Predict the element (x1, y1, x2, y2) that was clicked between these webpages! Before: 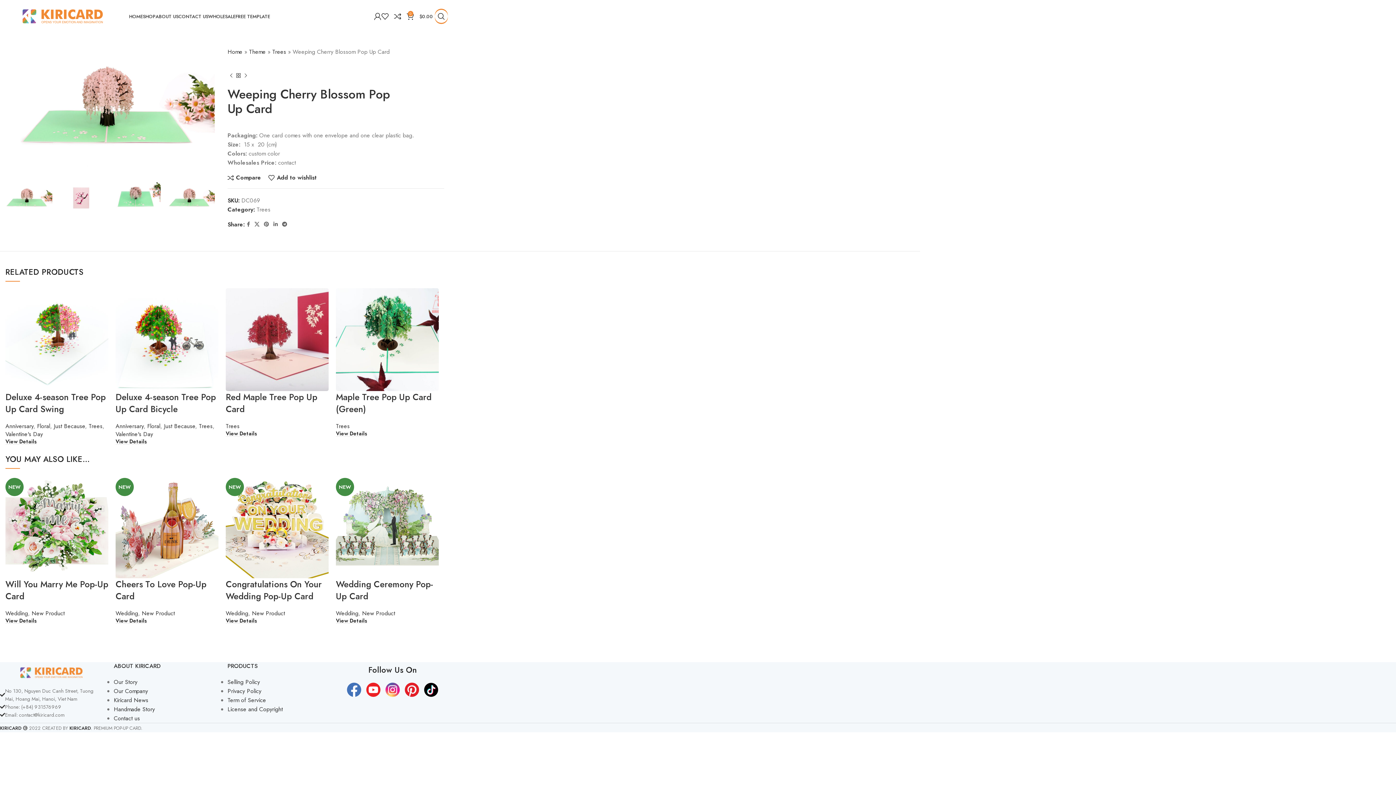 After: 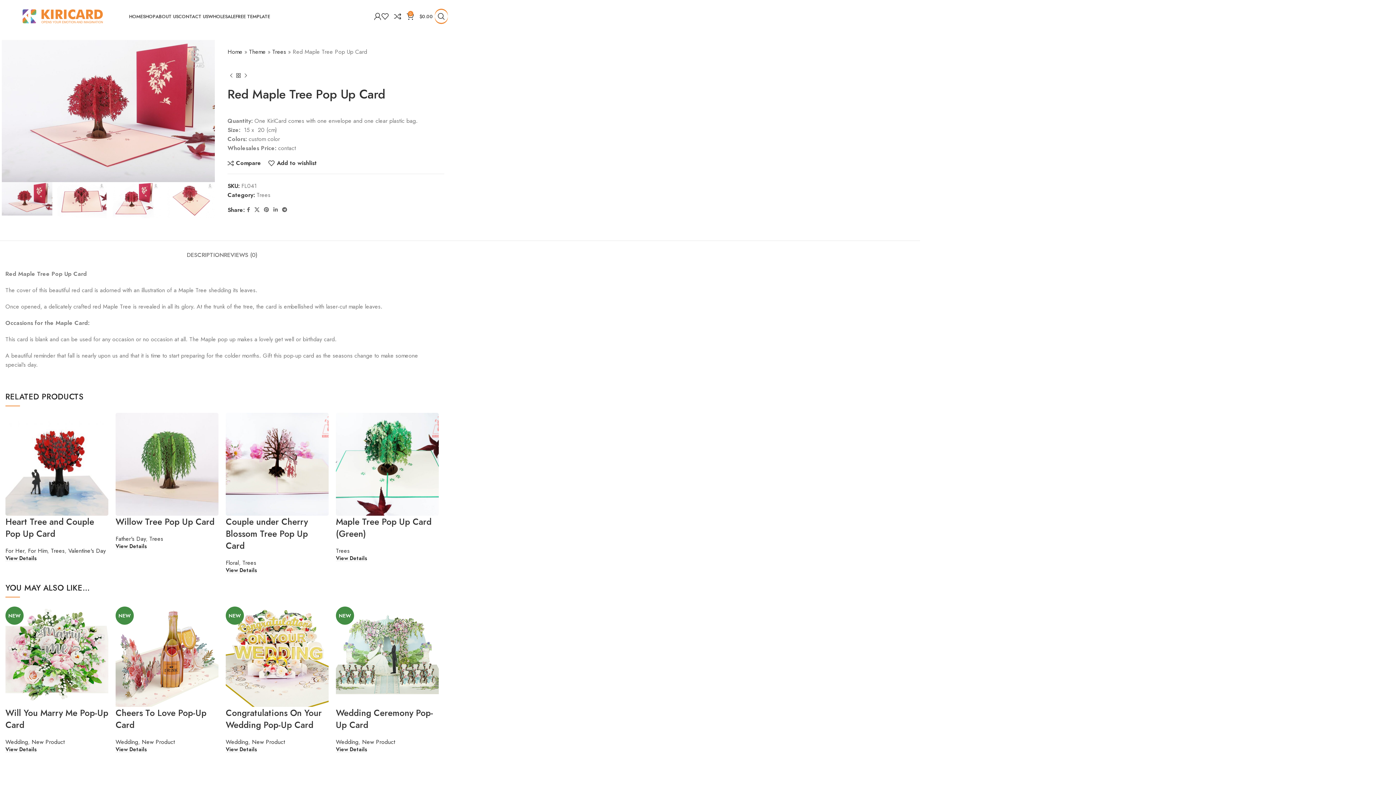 Action: label: Red Maple Tree Pop Up Card bbox: (225, 390, 317, 415)